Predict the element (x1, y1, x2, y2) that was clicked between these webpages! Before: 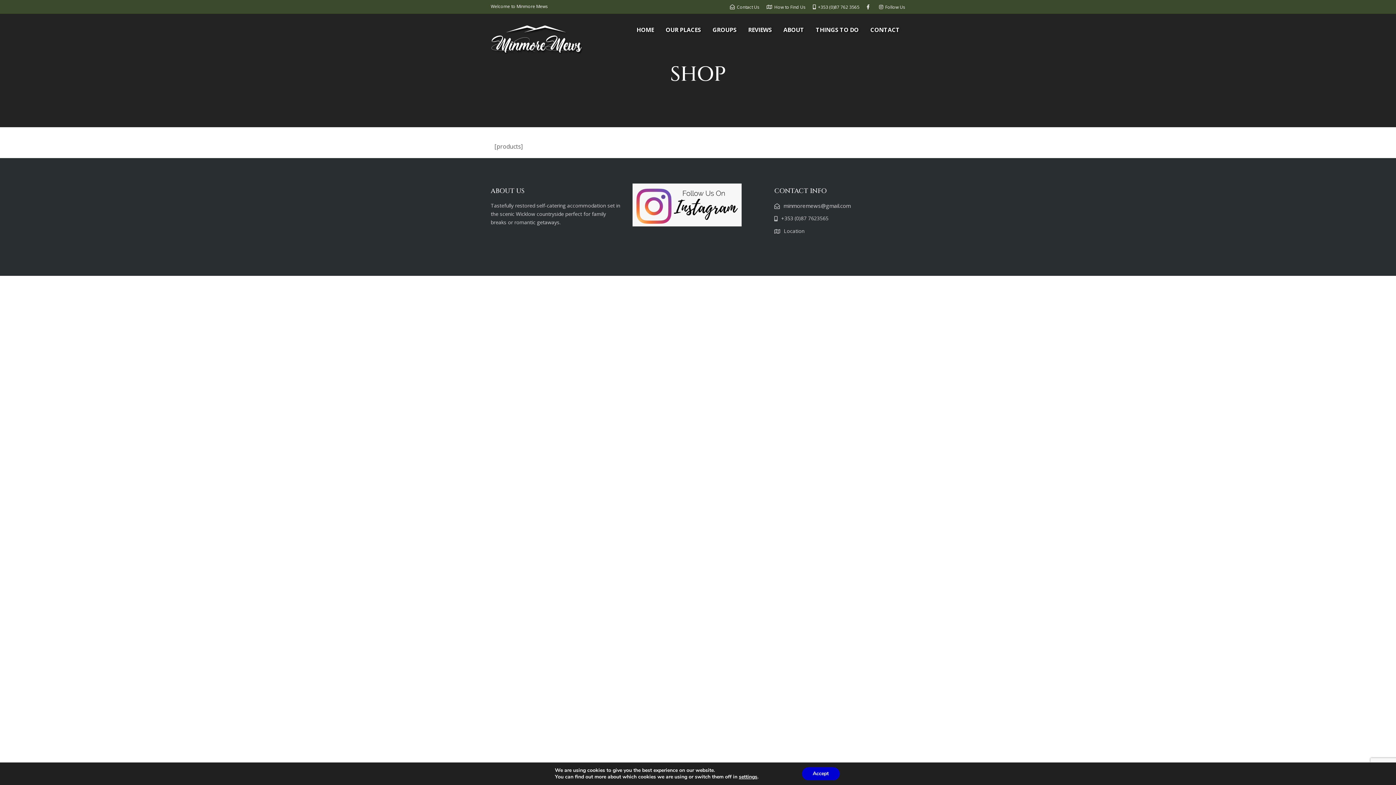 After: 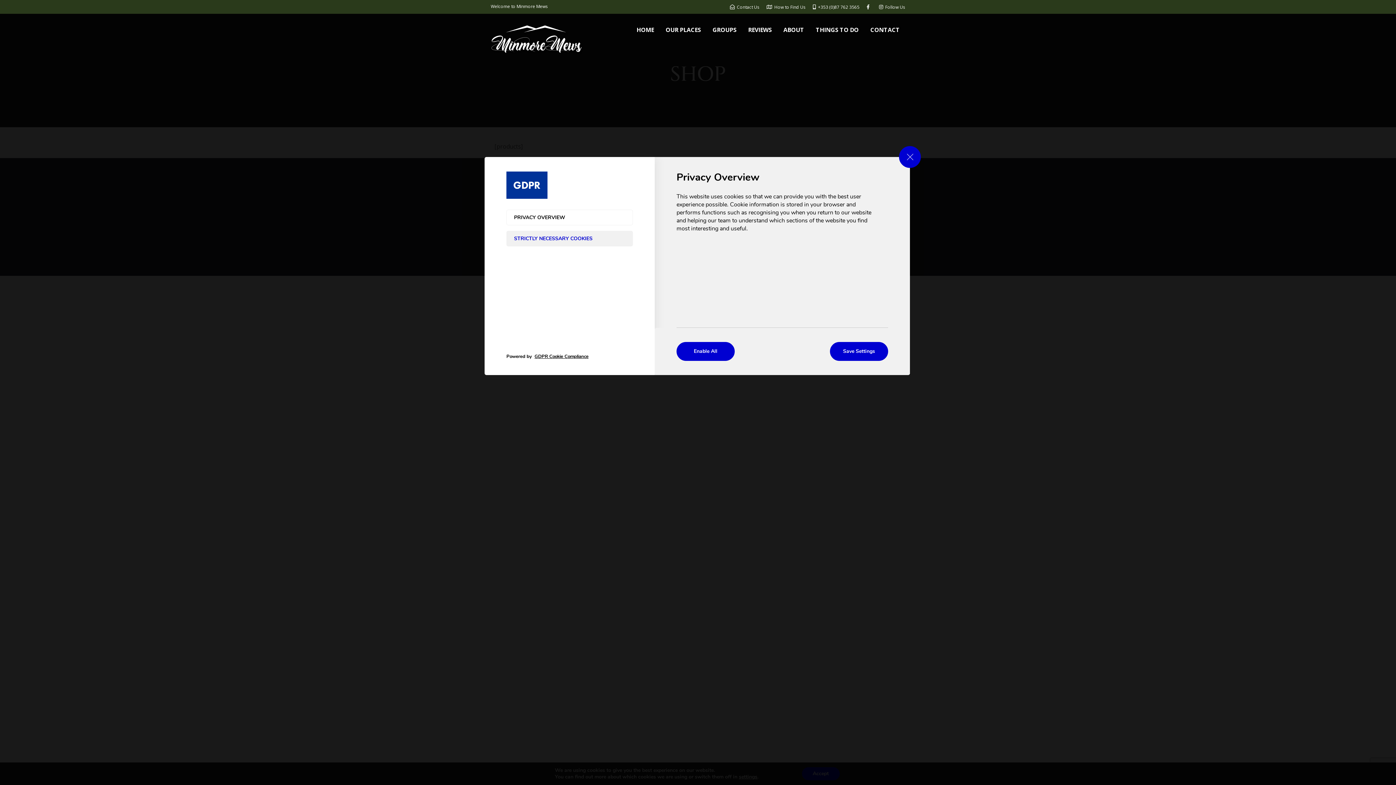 Action: bbox: (739, 774, 757, 780) label: settings